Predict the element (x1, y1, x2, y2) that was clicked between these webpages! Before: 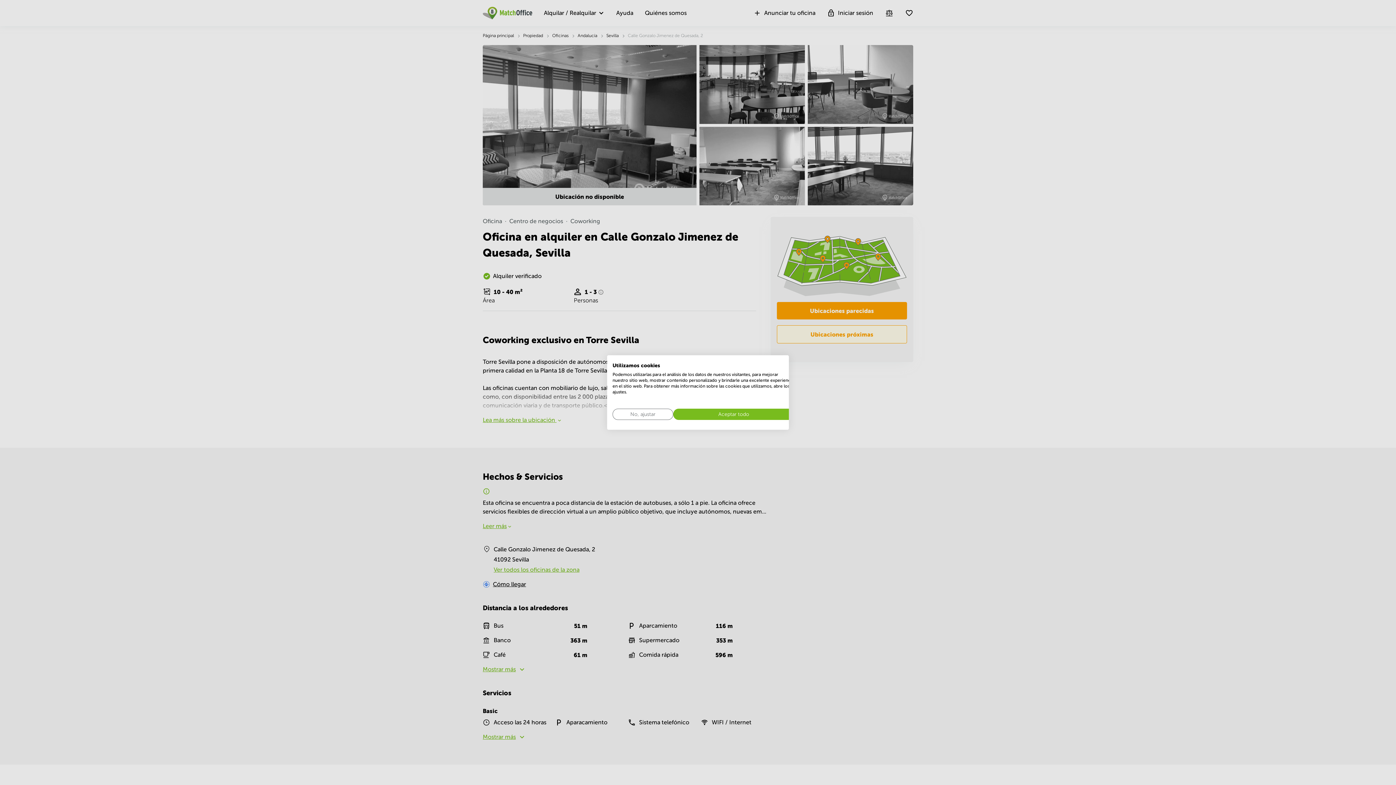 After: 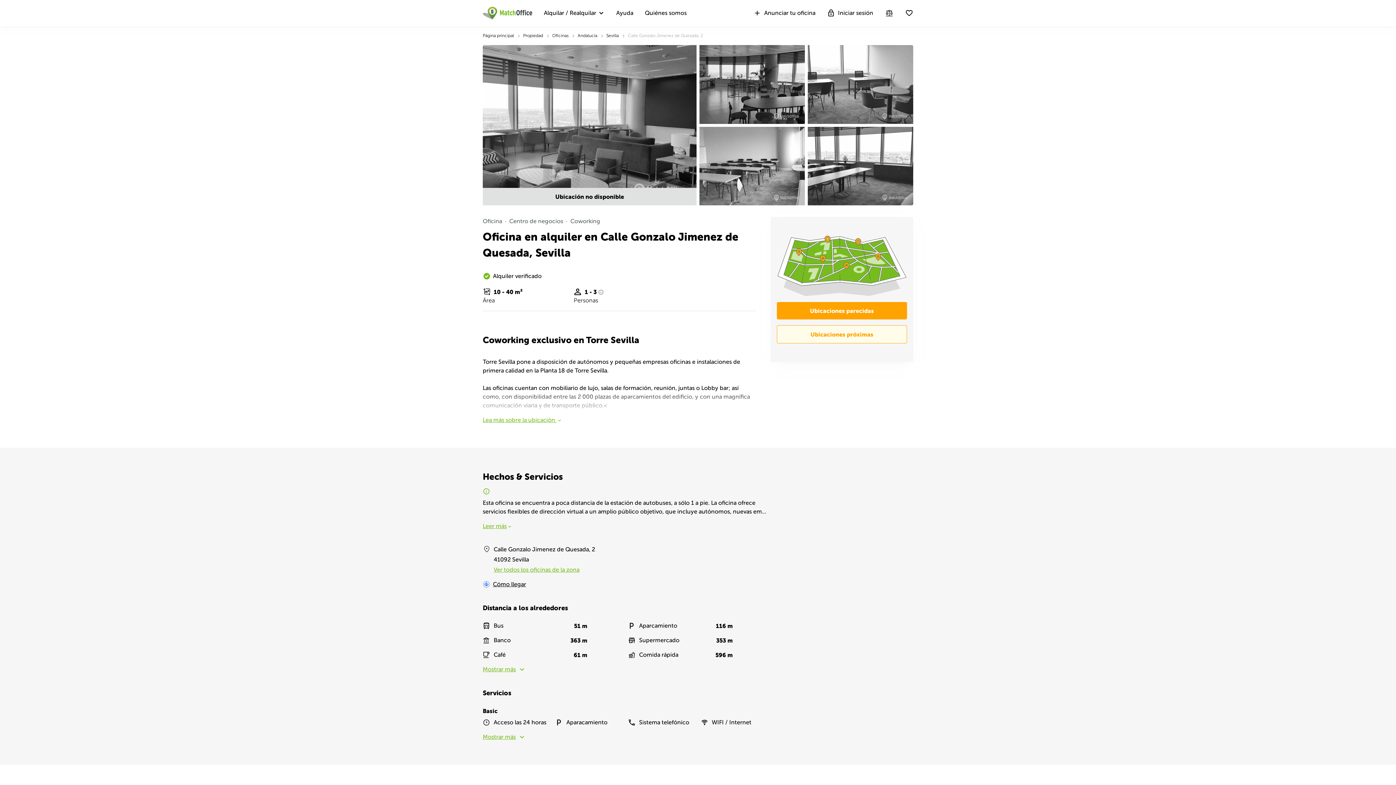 Action: label: Acepte todas las cookies bbox: (673, 408, 794, 420)